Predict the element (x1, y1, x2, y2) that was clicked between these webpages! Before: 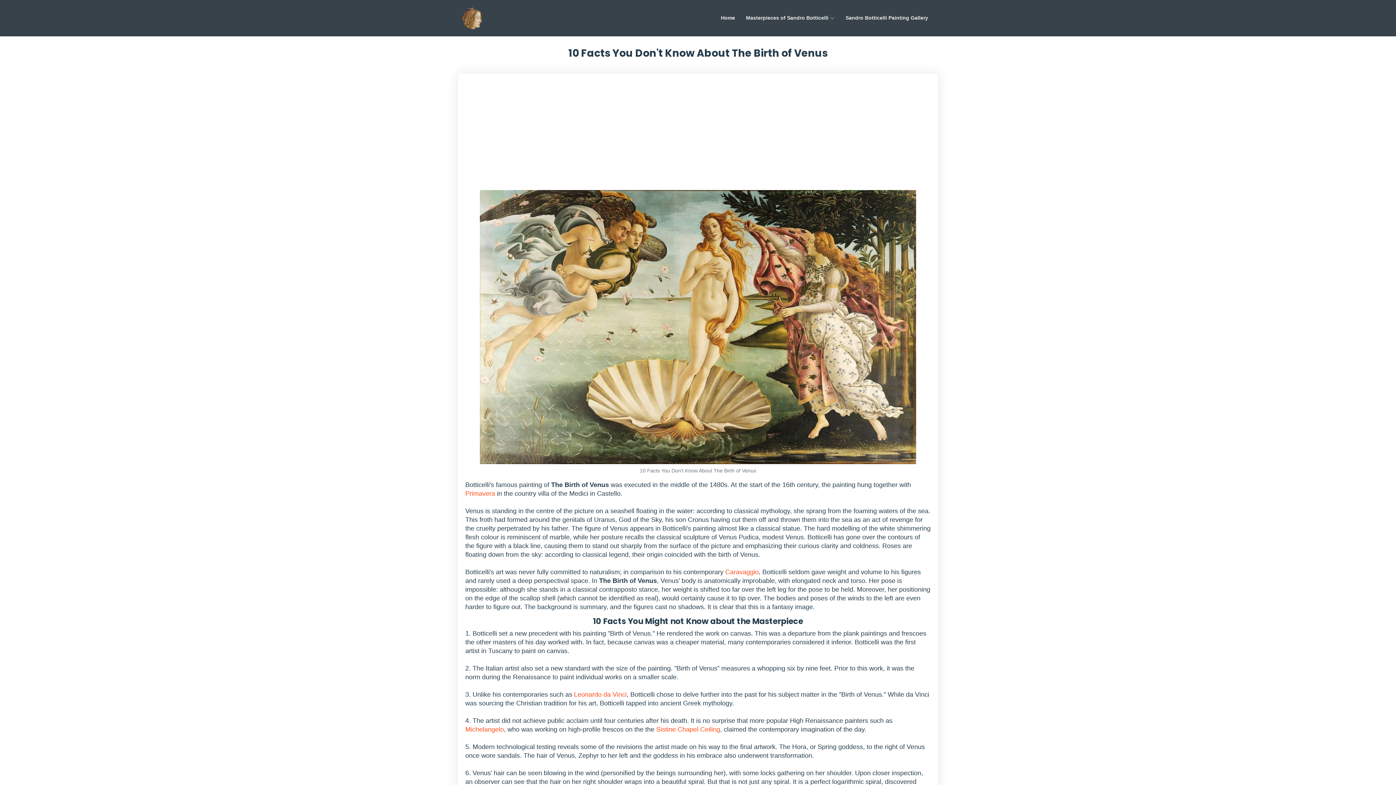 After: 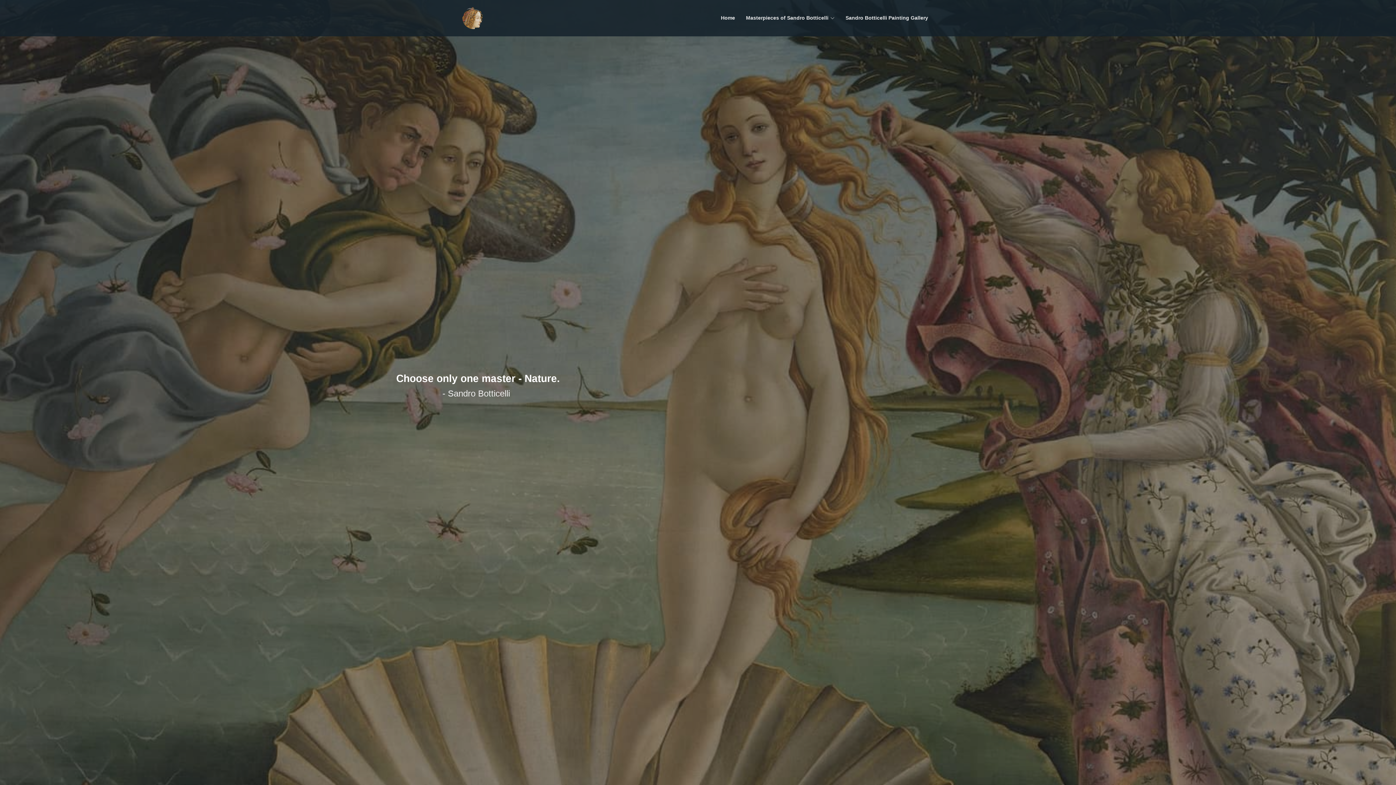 Action: bbox: (462, 7, 485, 29)